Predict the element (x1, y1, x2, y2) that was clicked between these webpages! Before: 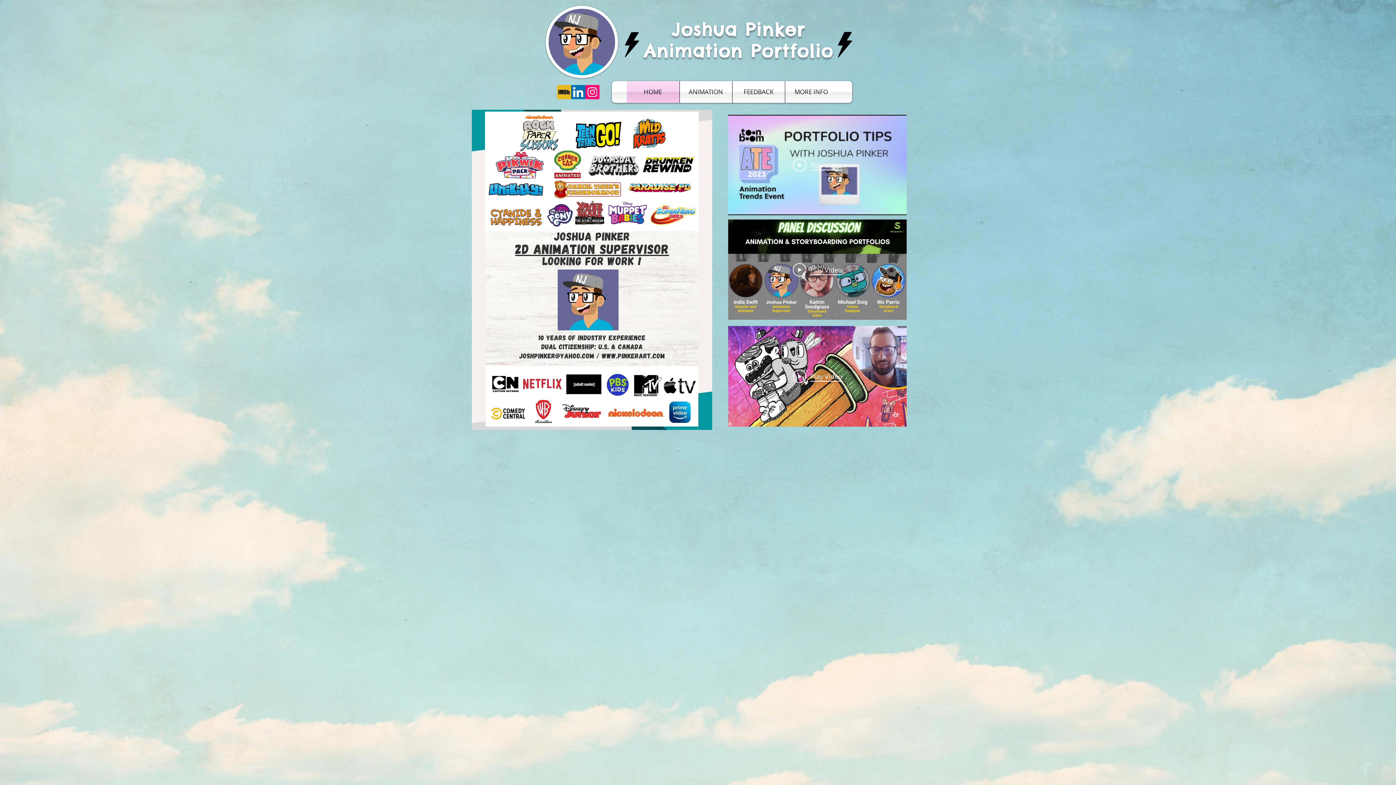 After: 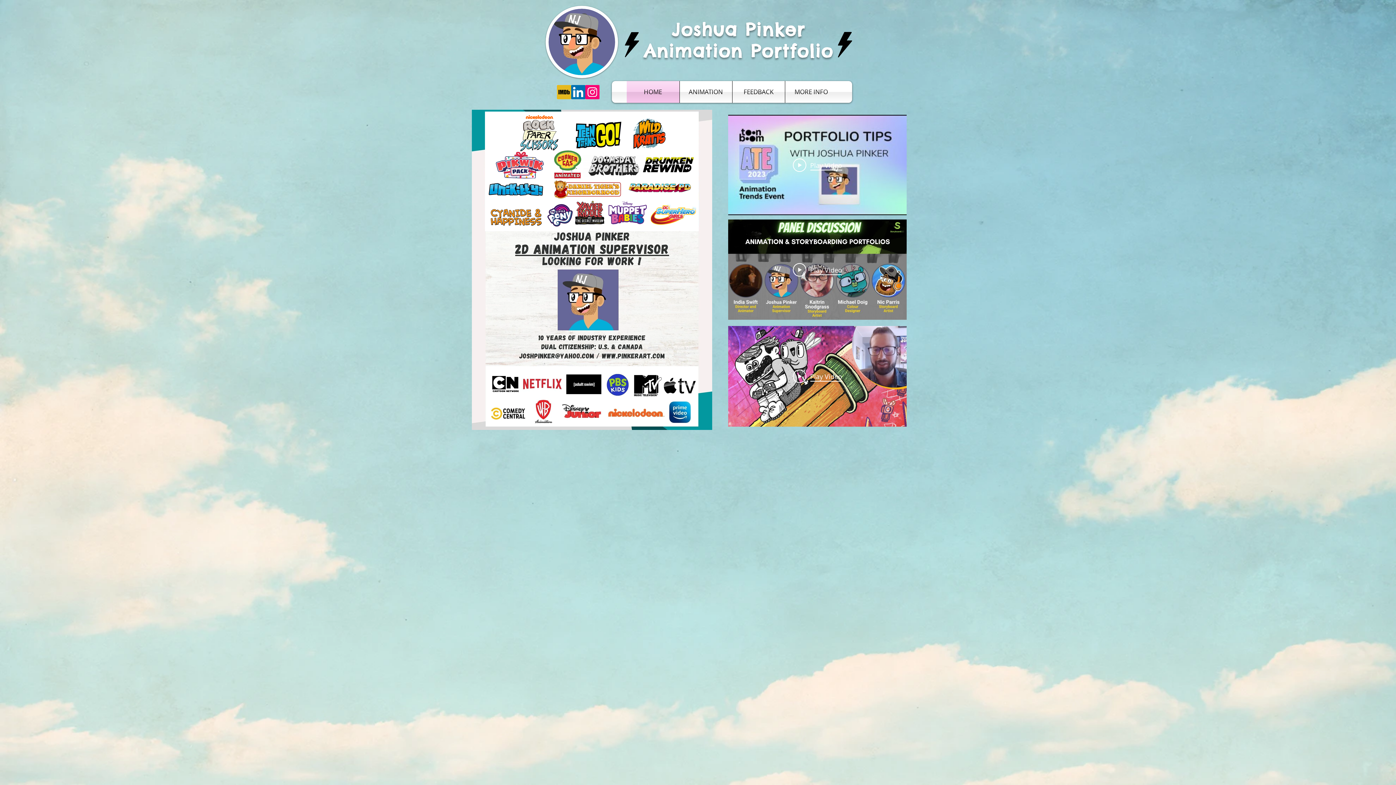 Action: bbox: (557, 85, 571, 99) label: download